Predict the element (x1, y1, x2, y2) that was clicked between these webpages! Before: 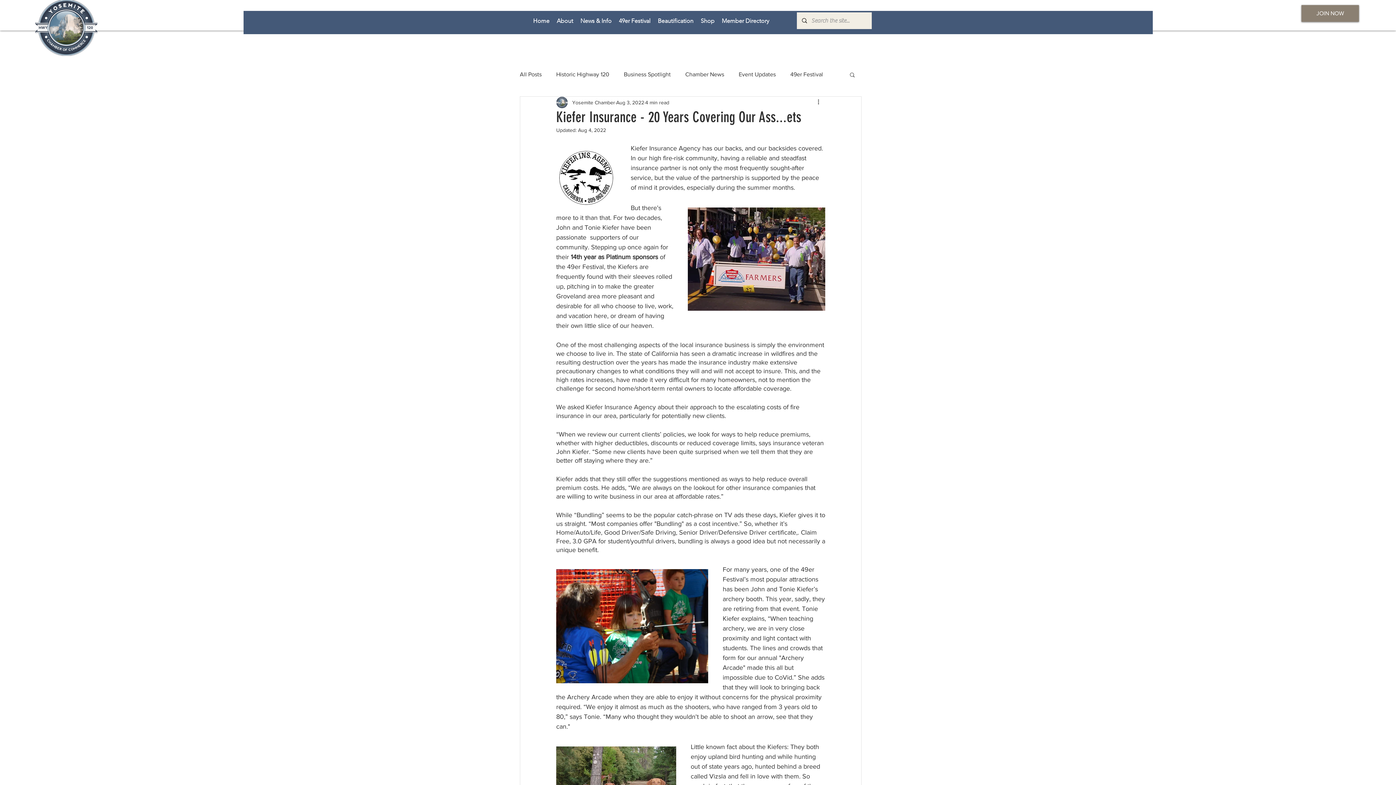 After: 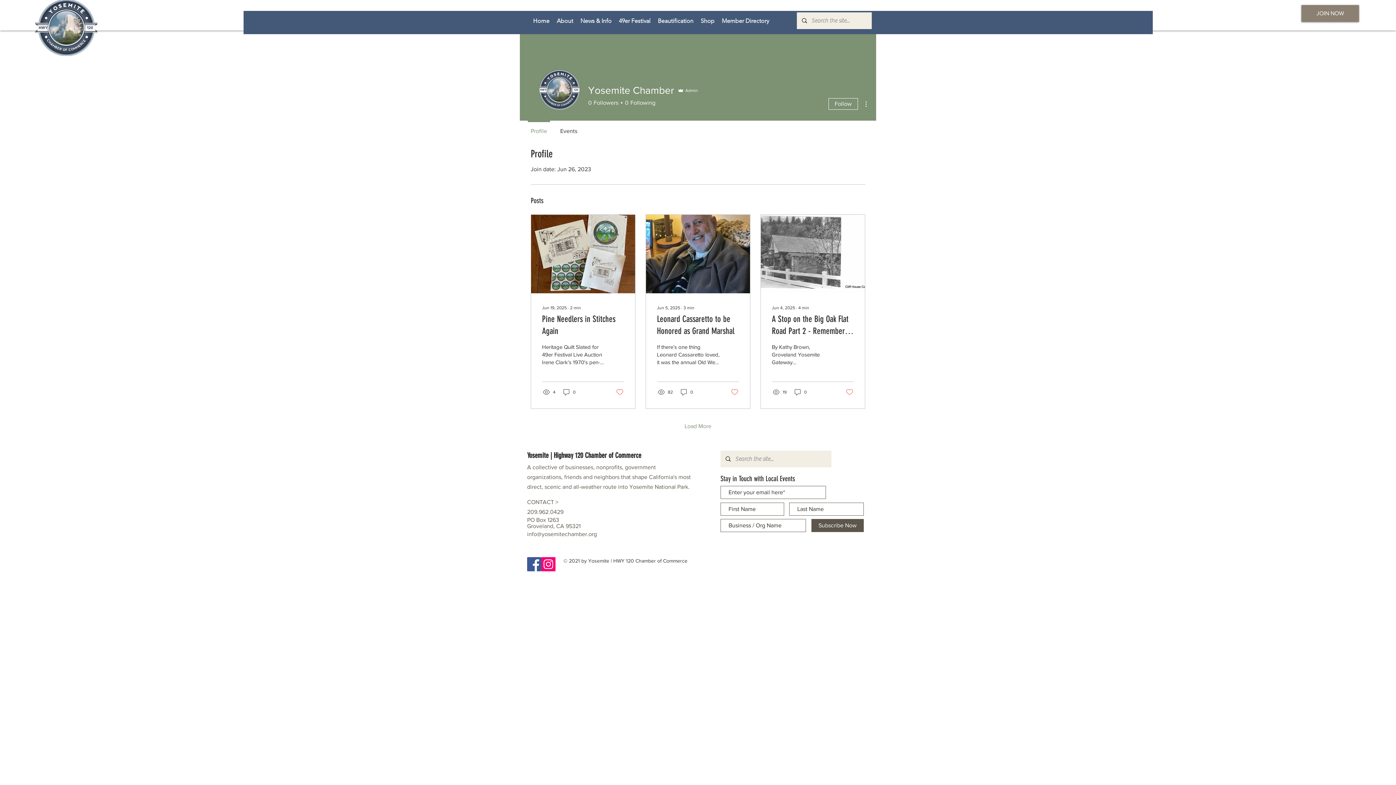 Action: bbox: (572, 98, 615, 106) label: Yosemite Chamber